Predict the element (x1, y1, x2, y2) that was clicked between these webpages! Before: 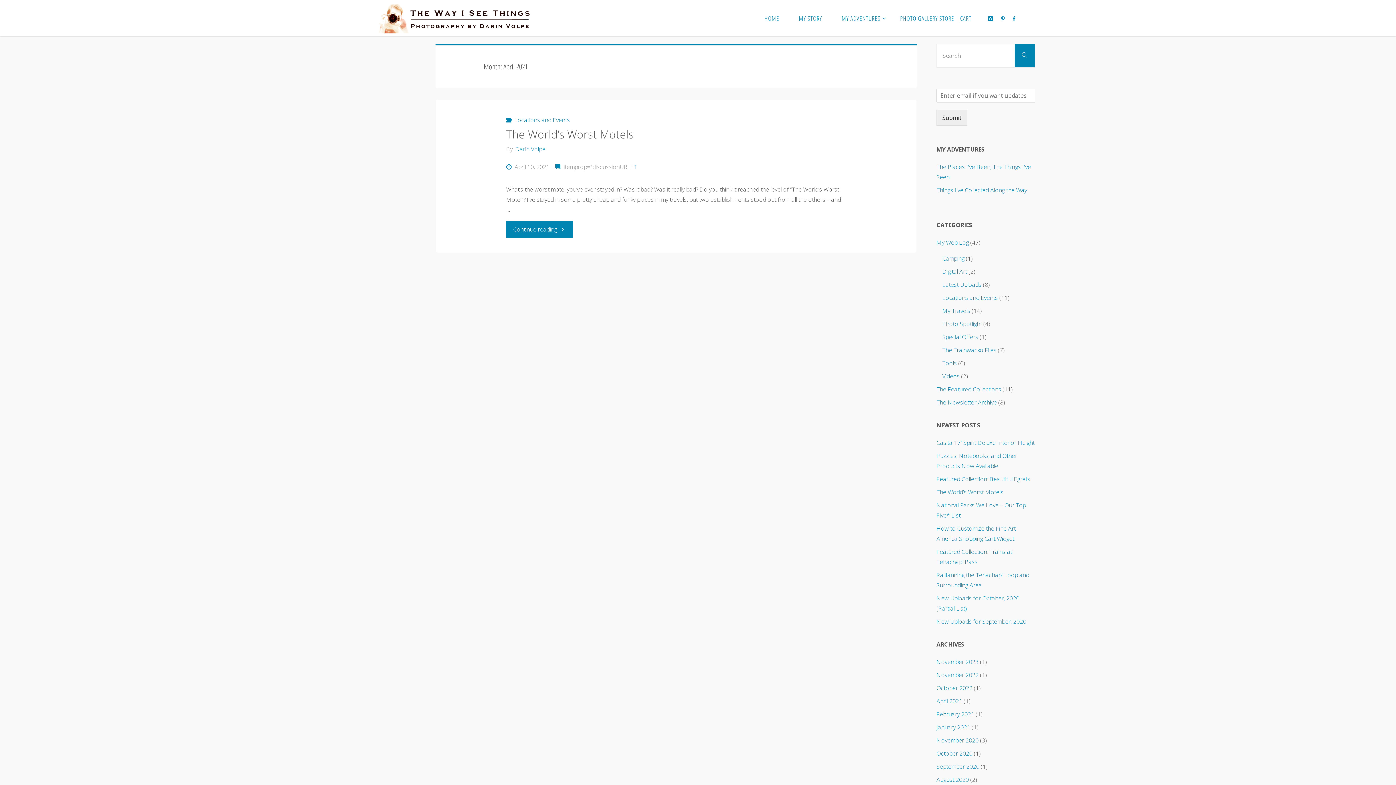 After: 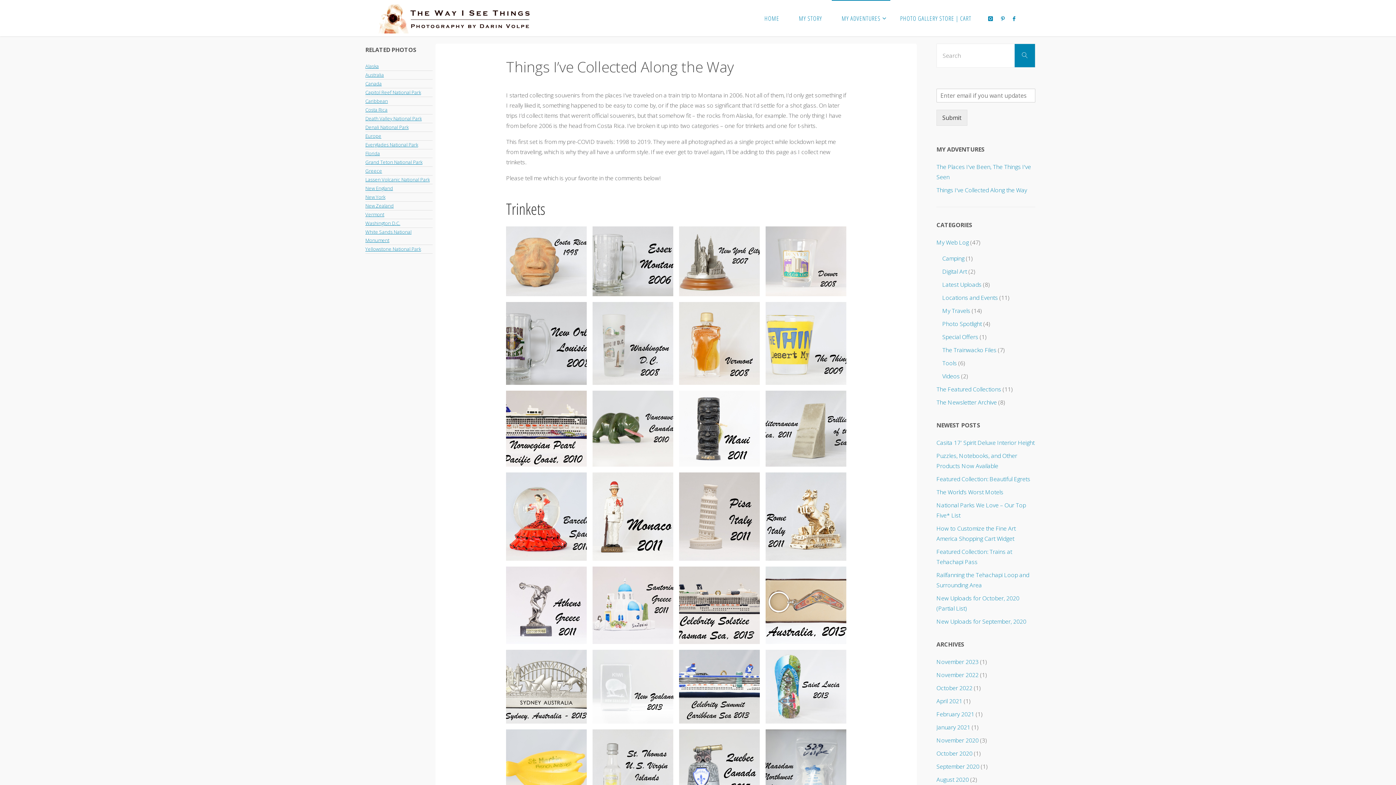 Action: label: Things I've Collected Along the Way bbox: (936, 186, 1027, 194)